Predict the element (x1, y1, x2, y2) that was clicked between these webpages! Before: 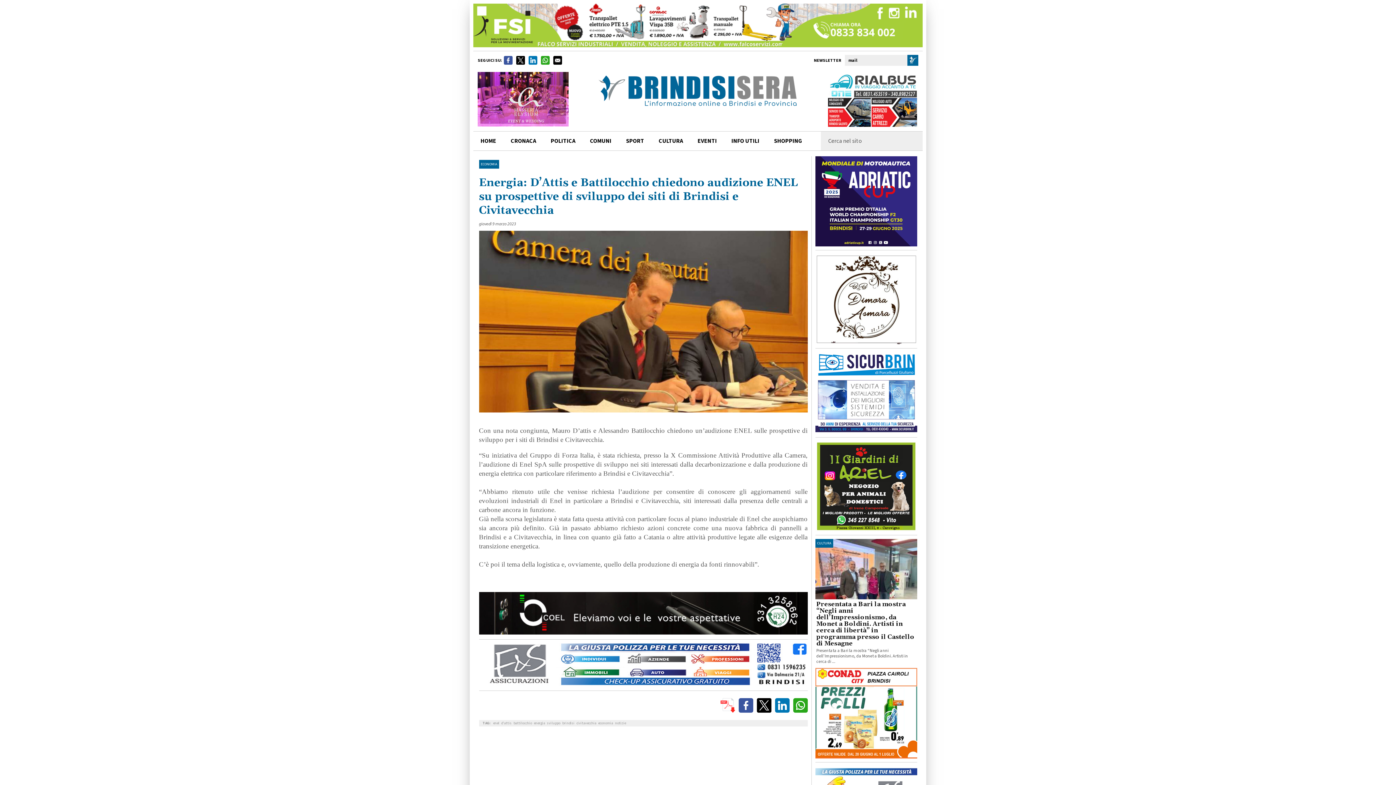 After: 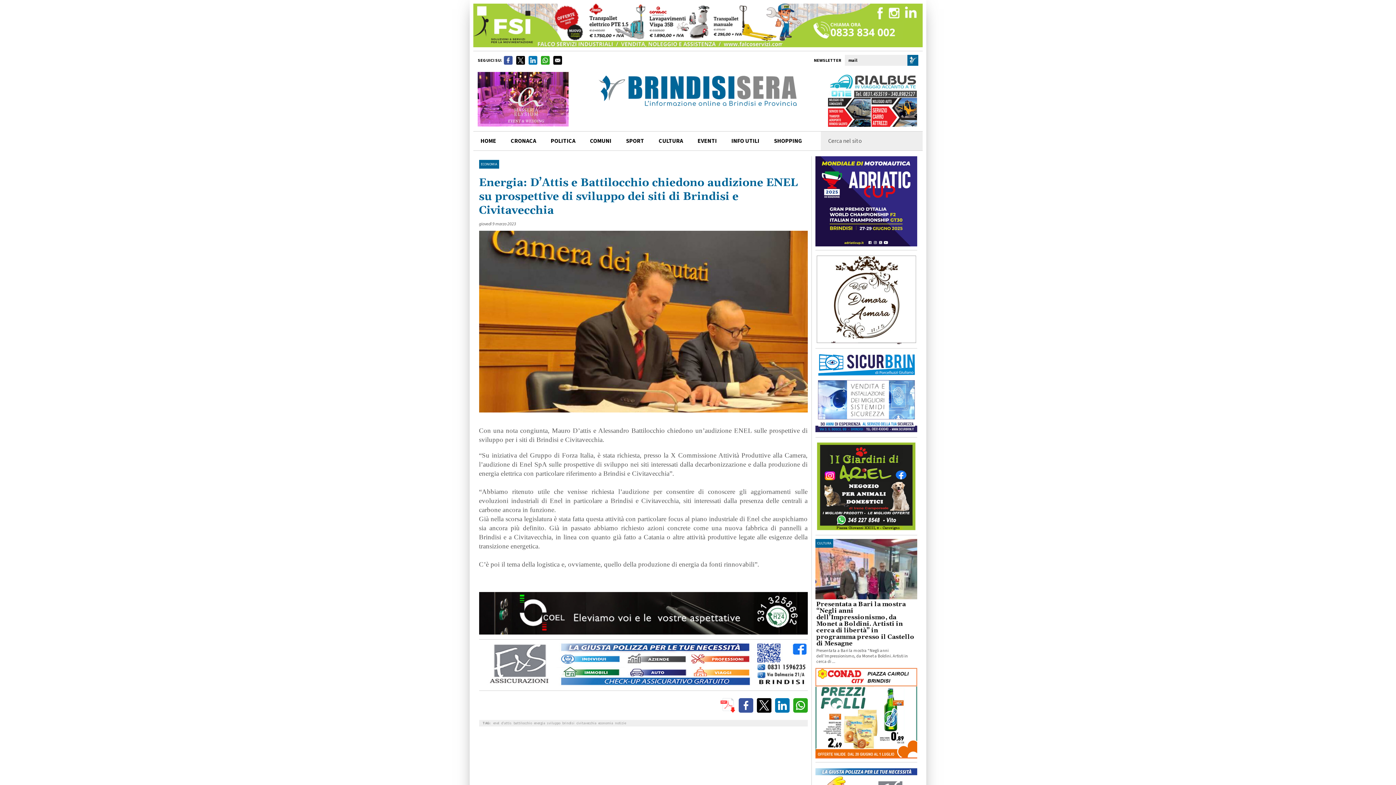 Action: bbox: (516, 56, 525, 64)